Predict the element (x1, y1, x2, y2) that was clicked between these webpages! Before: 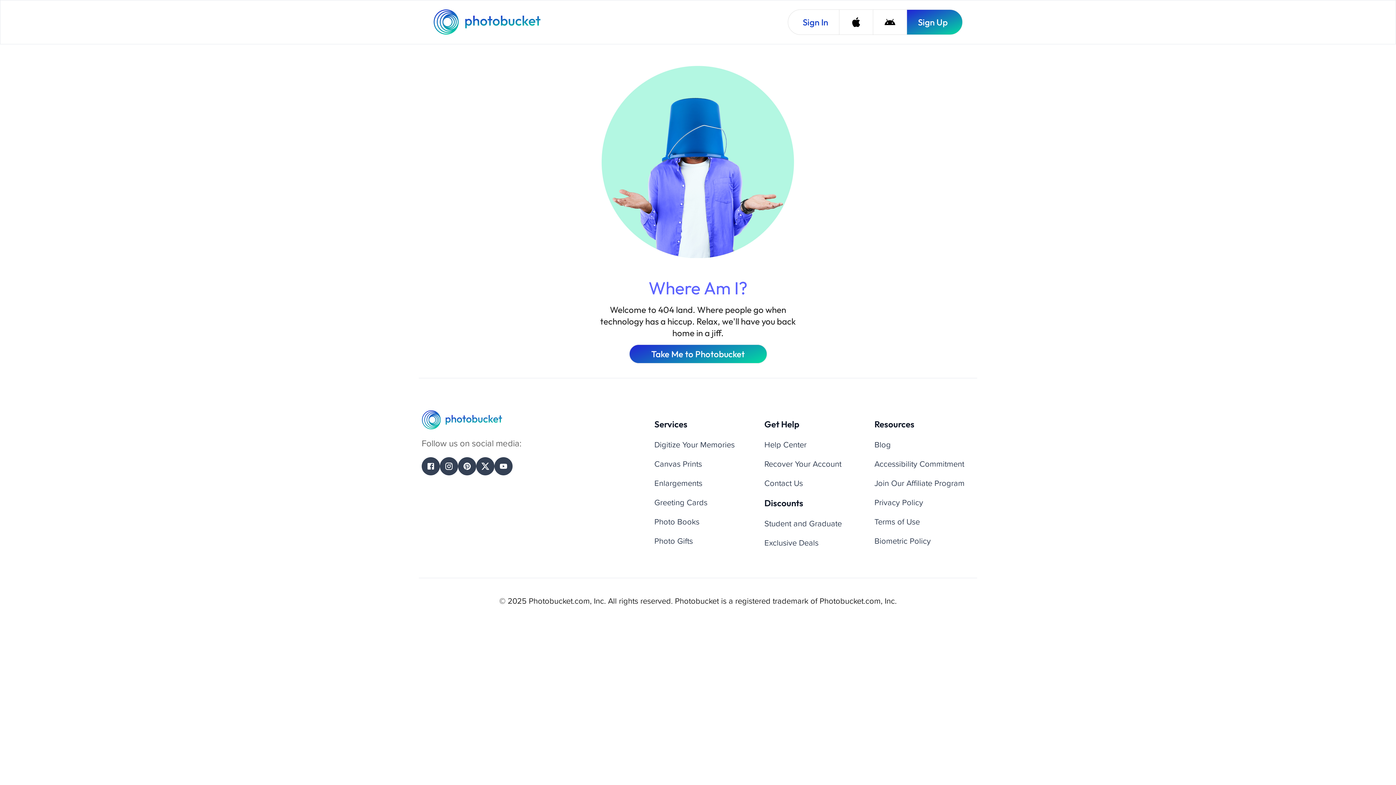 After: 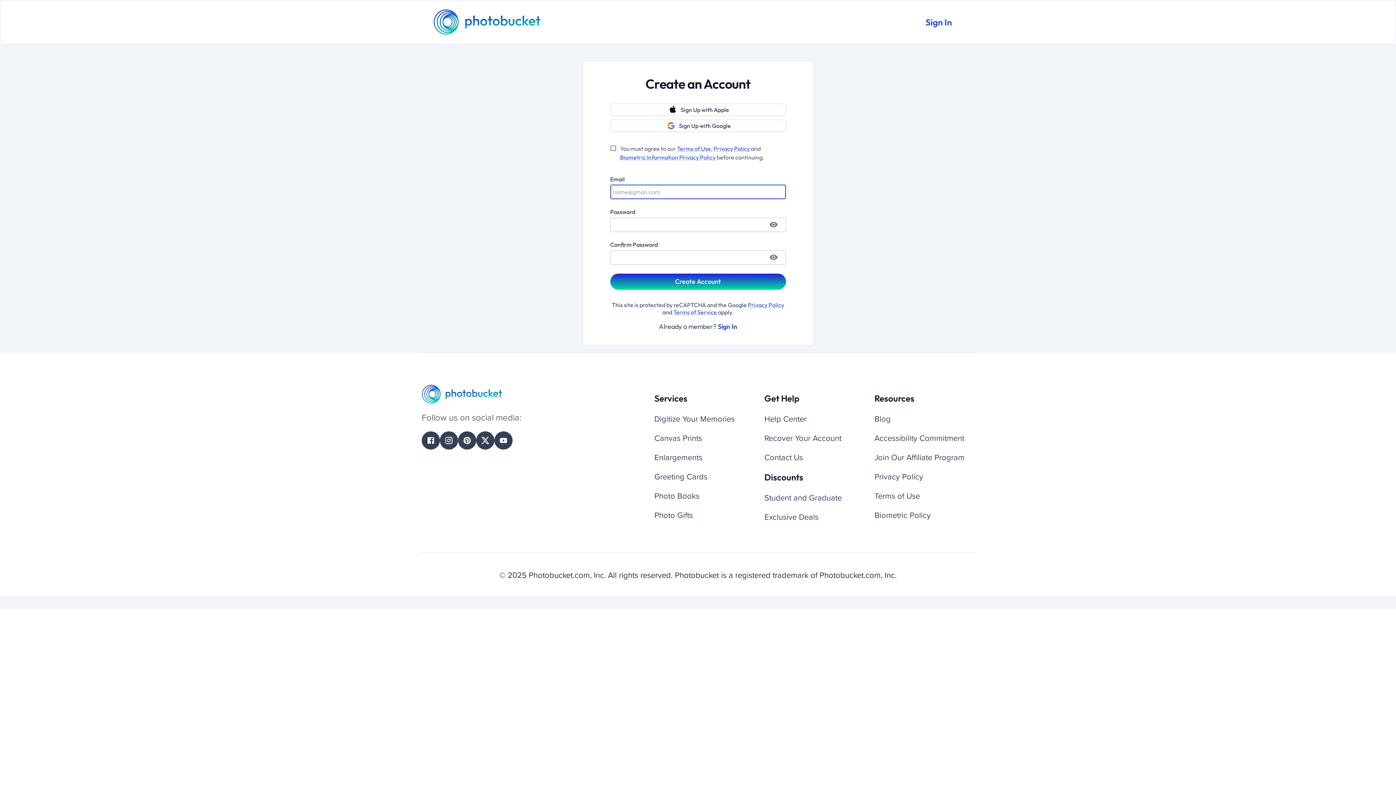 Action: bbox: (906, 9, 962, 34) label: Sign Up